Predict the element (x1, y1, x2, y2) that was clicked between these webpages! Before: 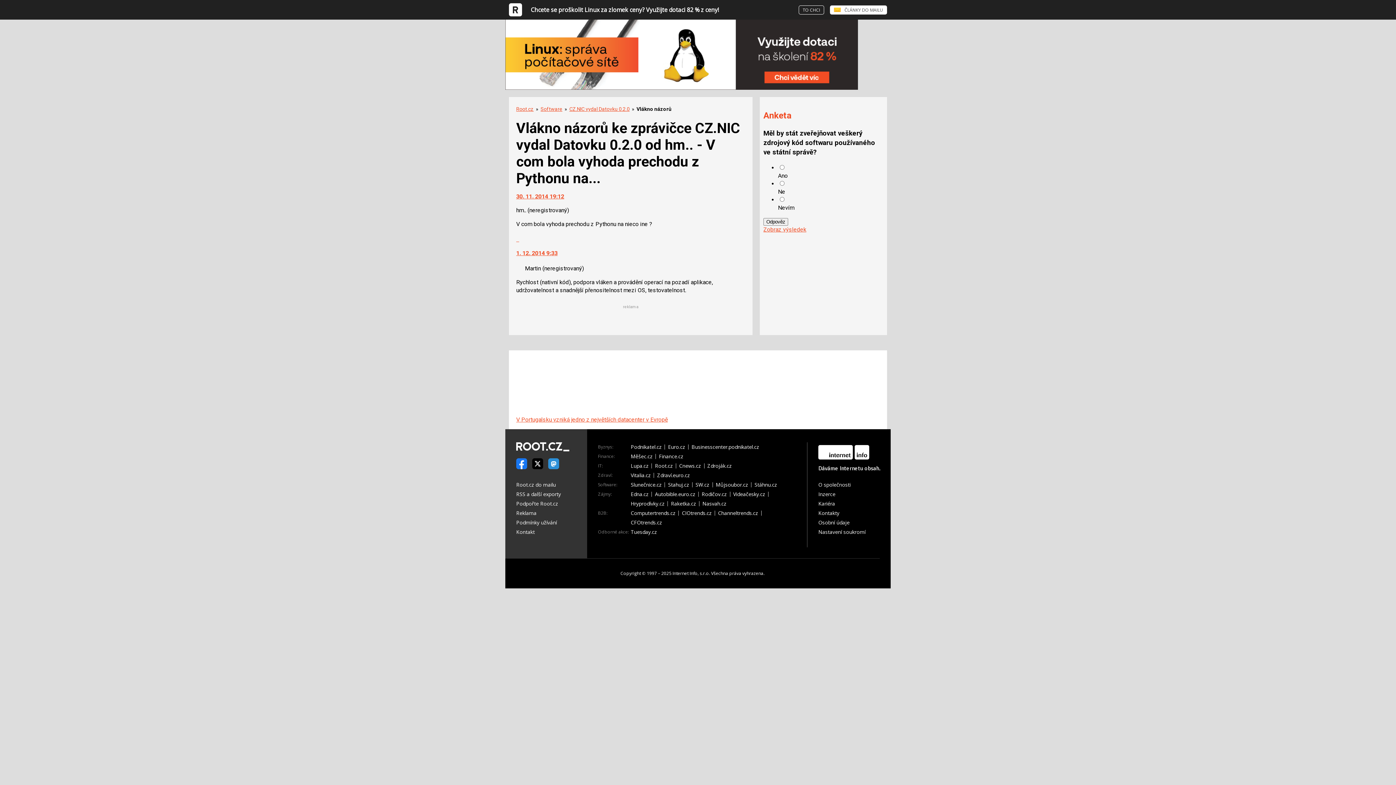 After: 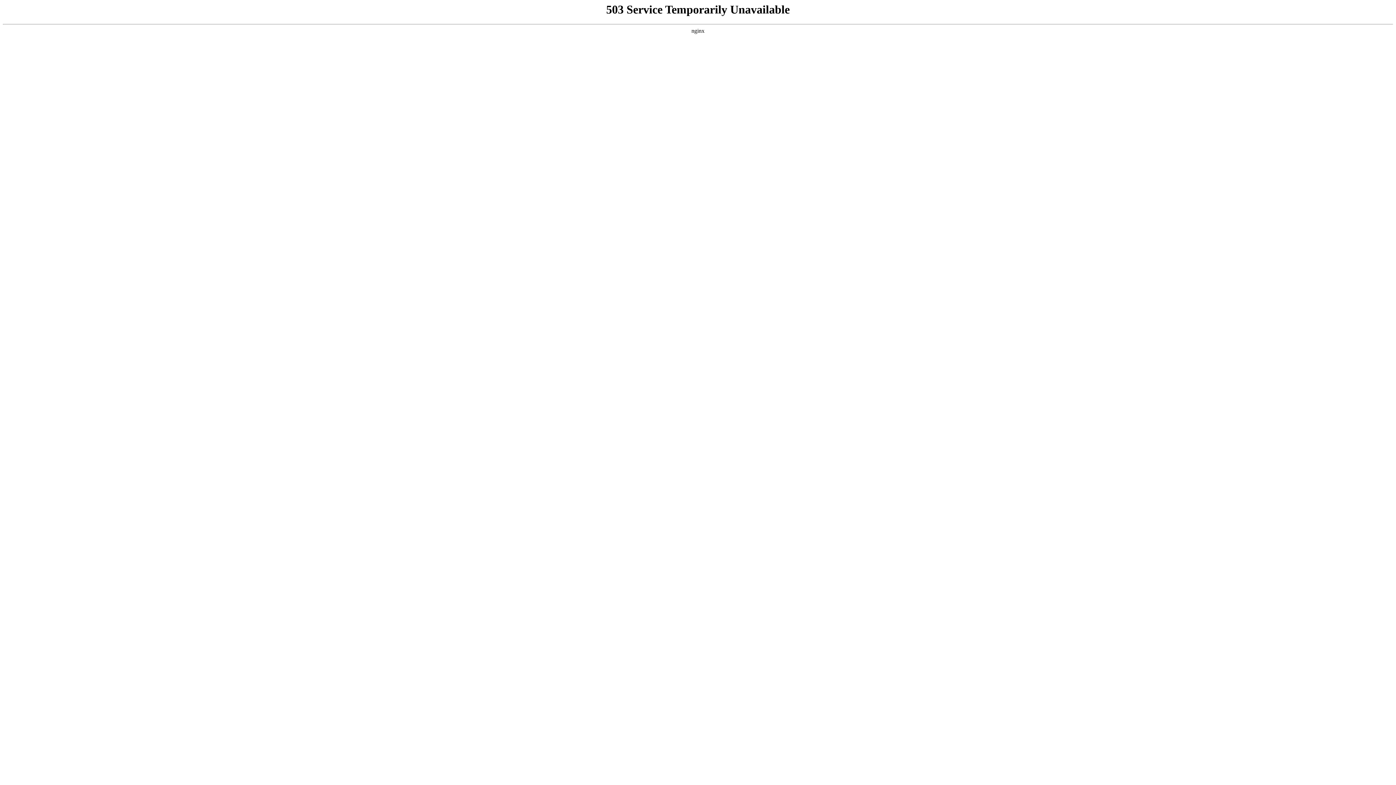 Action: label: Podmínky užívání bbox: (516, 518, 557, 527)